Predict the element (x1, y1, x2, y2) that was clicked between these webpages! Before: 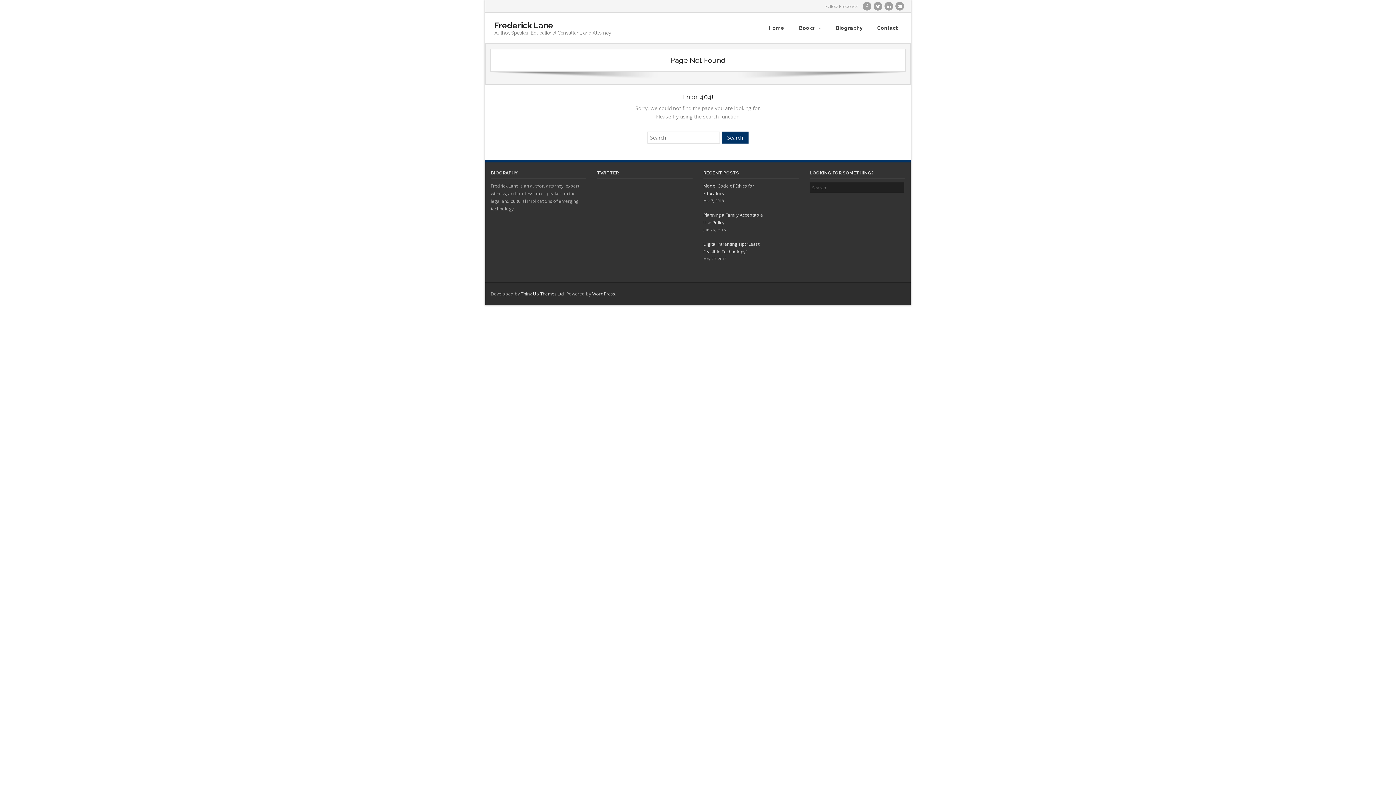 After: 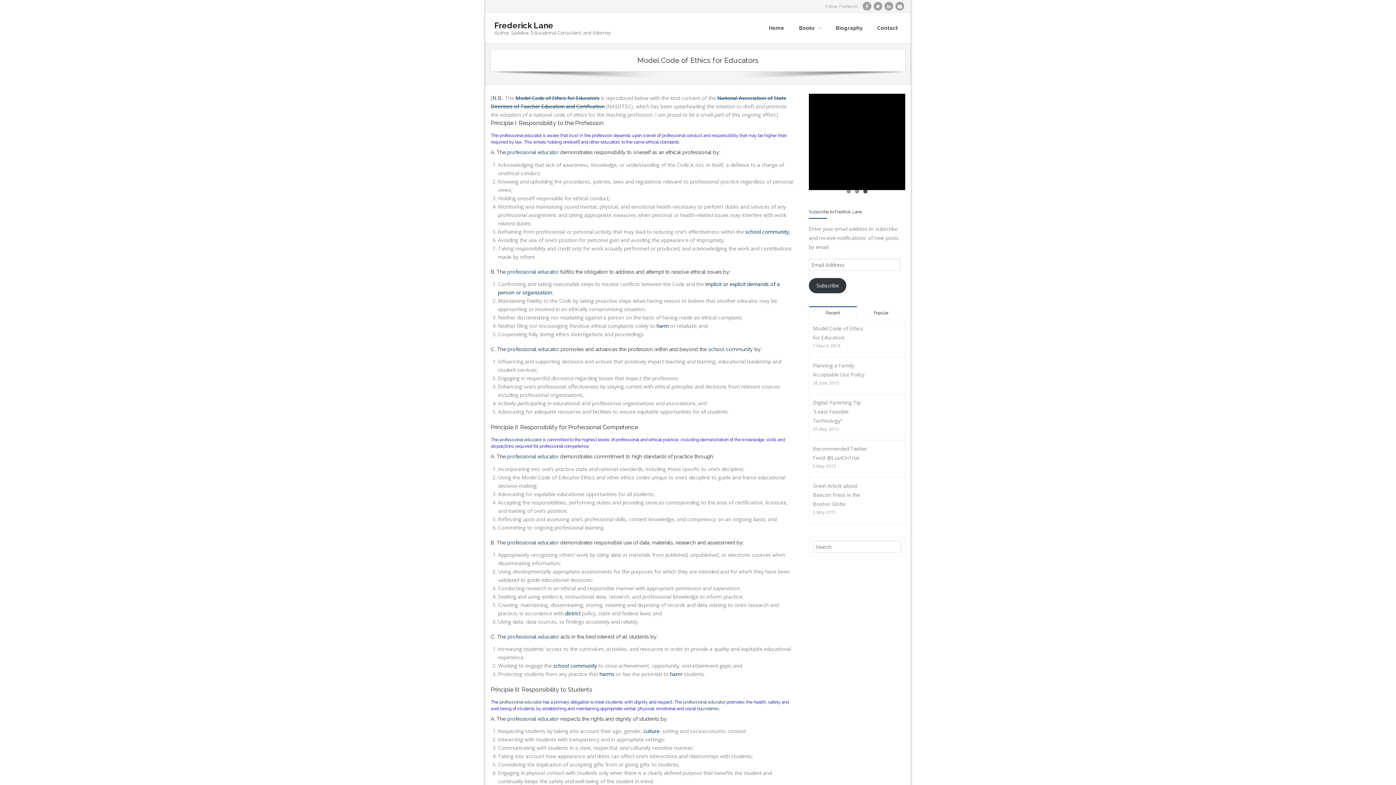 Action: bbox: (703, 197, 765, 204) label: Mar 7, 2019